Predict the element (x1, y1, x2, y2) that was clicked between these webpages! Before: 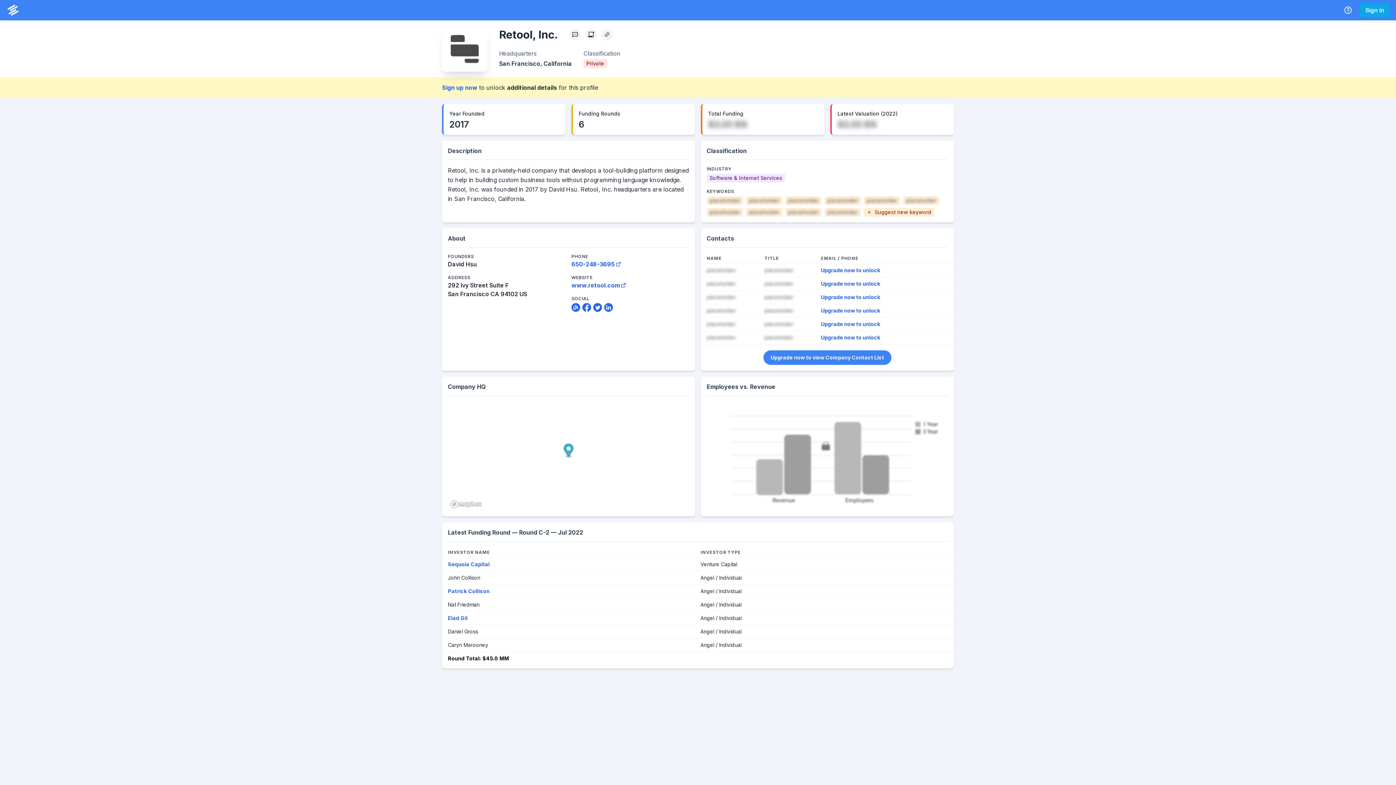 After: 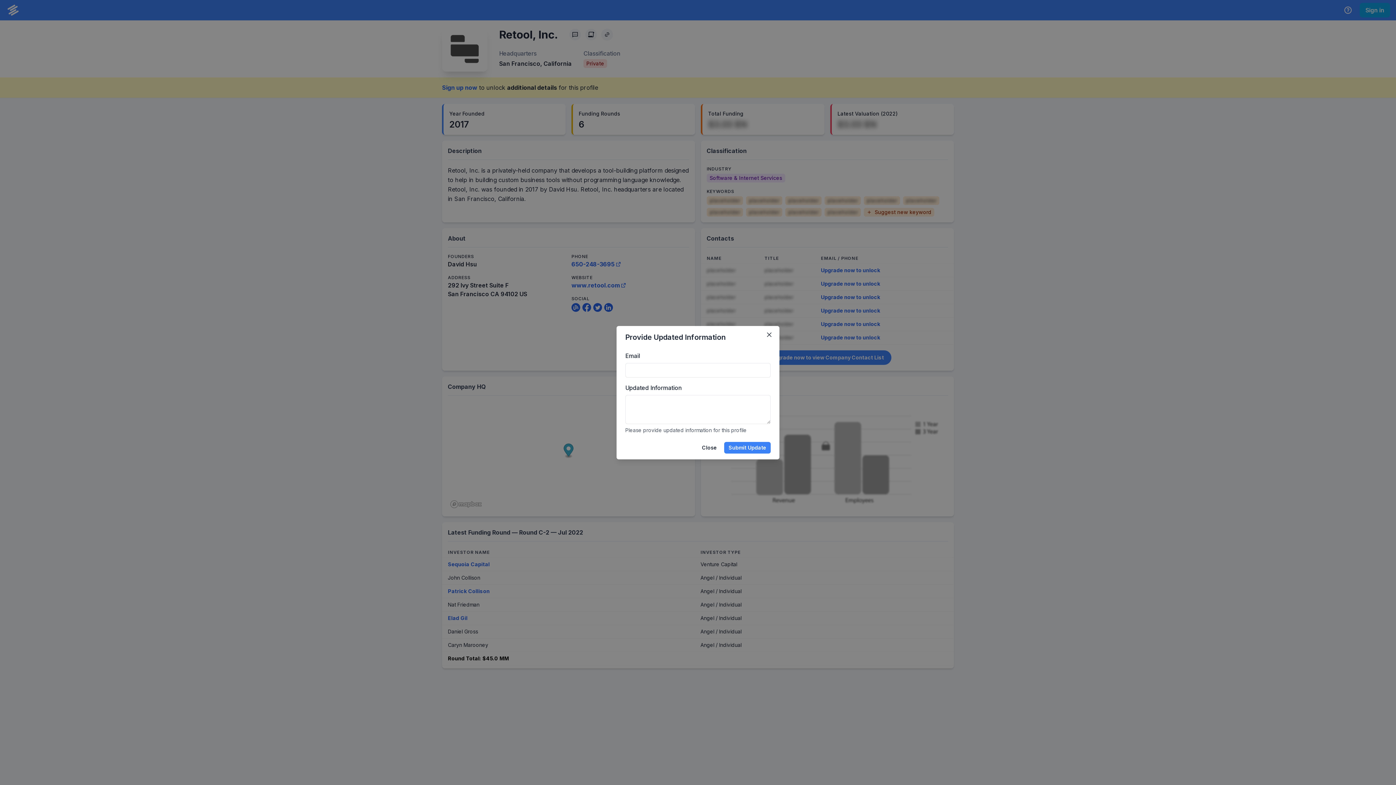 Action: bbox: (569, 28, 581, 40) label: Profile Feedback